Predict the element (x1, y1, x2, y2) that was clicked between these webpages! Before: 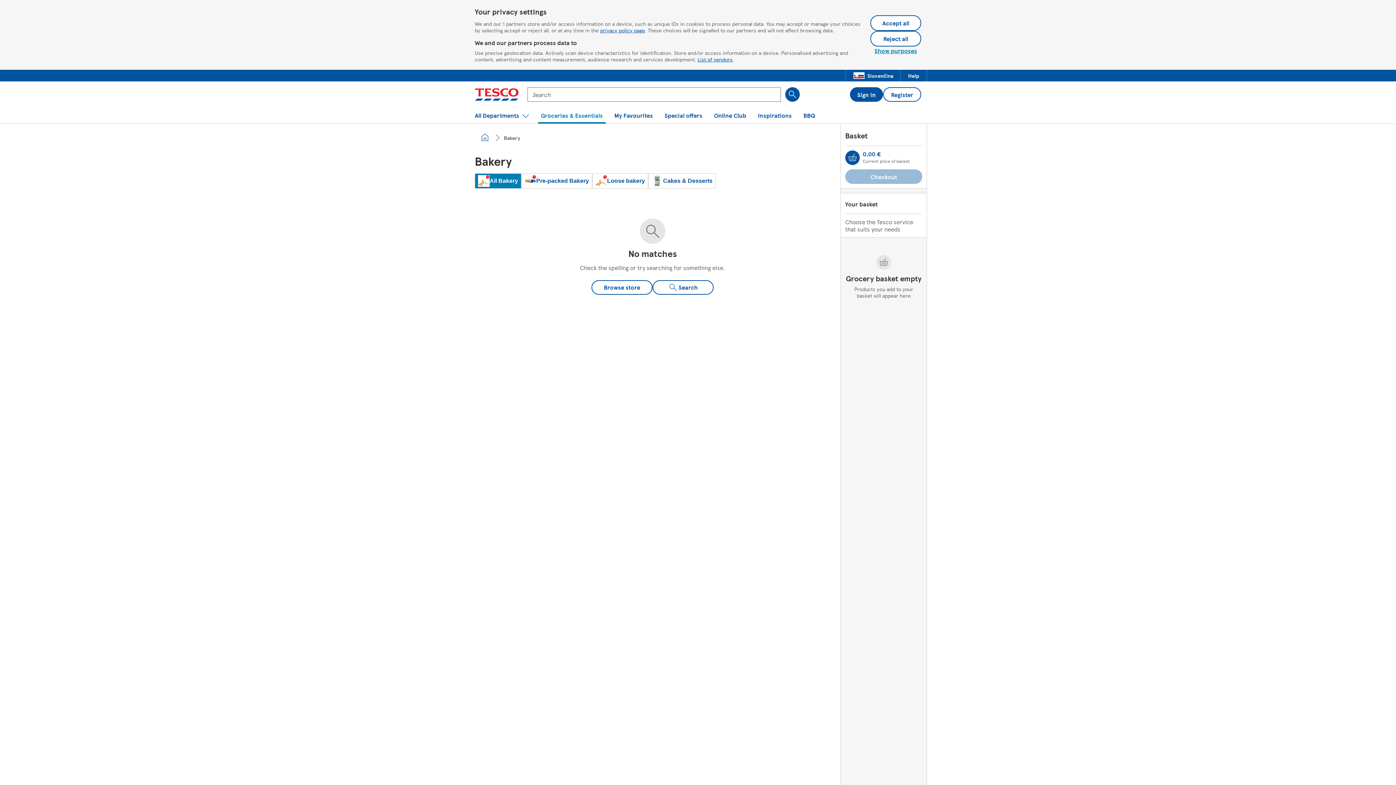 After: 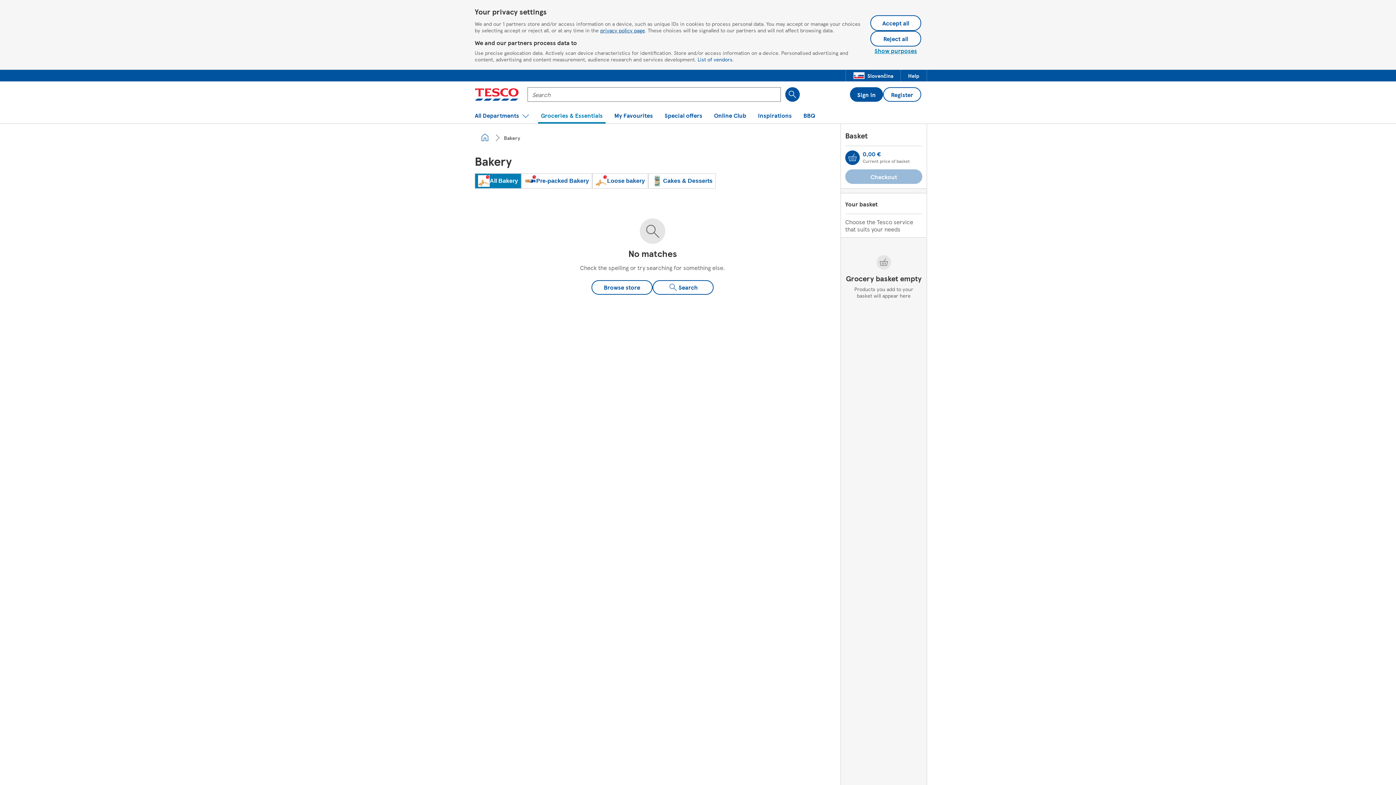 Action: label: List of vendors bbox: (697, 55, 732, 62)